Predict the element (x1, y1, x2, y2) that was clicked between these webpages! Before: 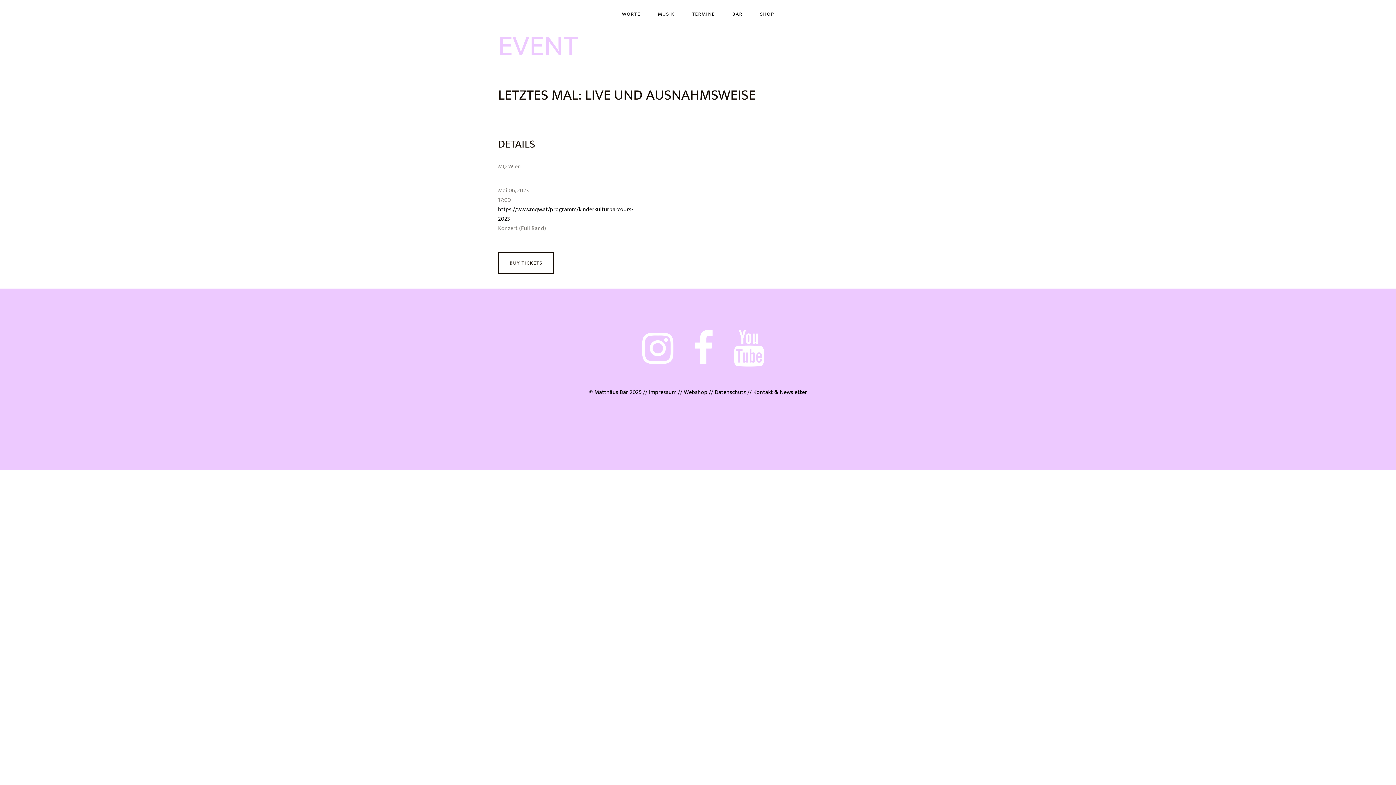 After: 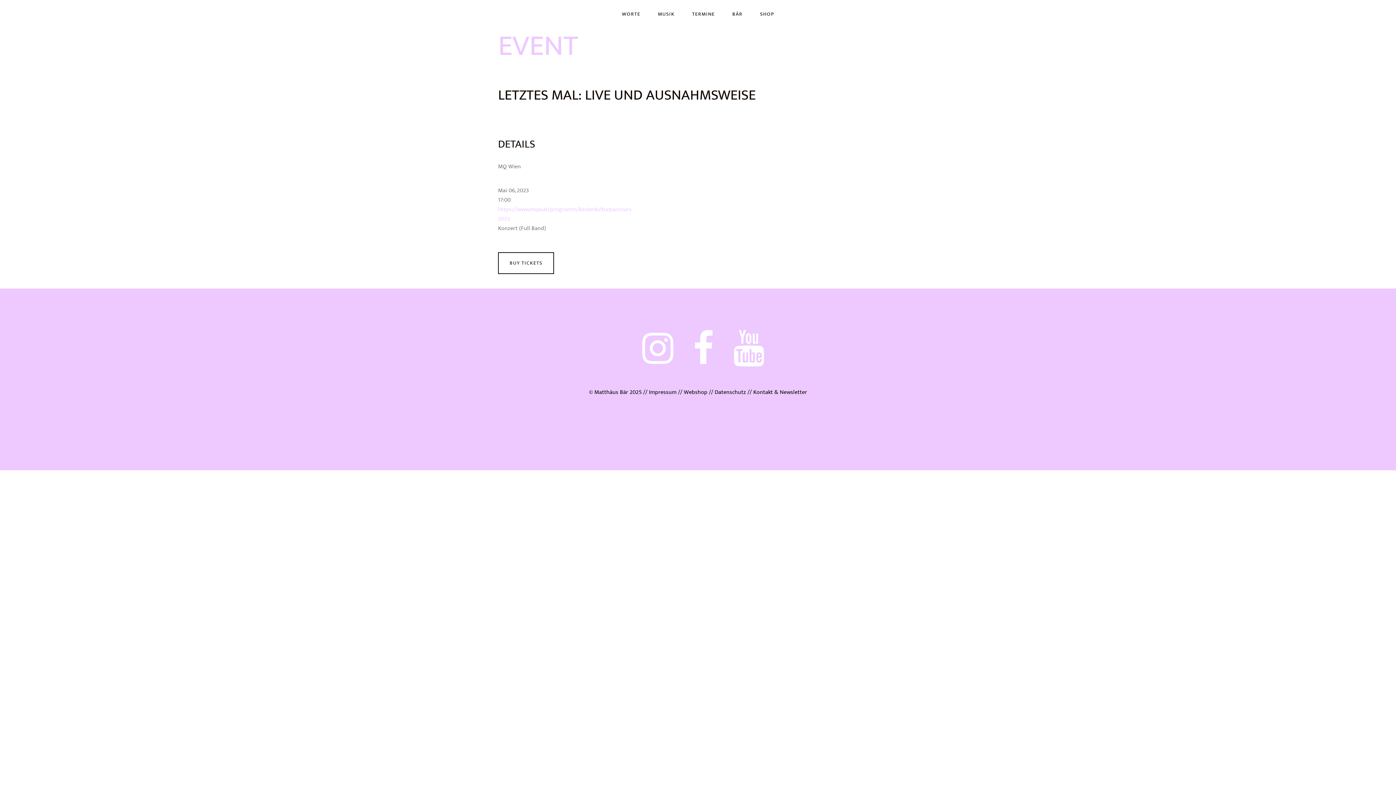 Action: bbox: (498, 204, 633, 224) label: https://www.mqw.at/programm/kinderkulturparcours-2023